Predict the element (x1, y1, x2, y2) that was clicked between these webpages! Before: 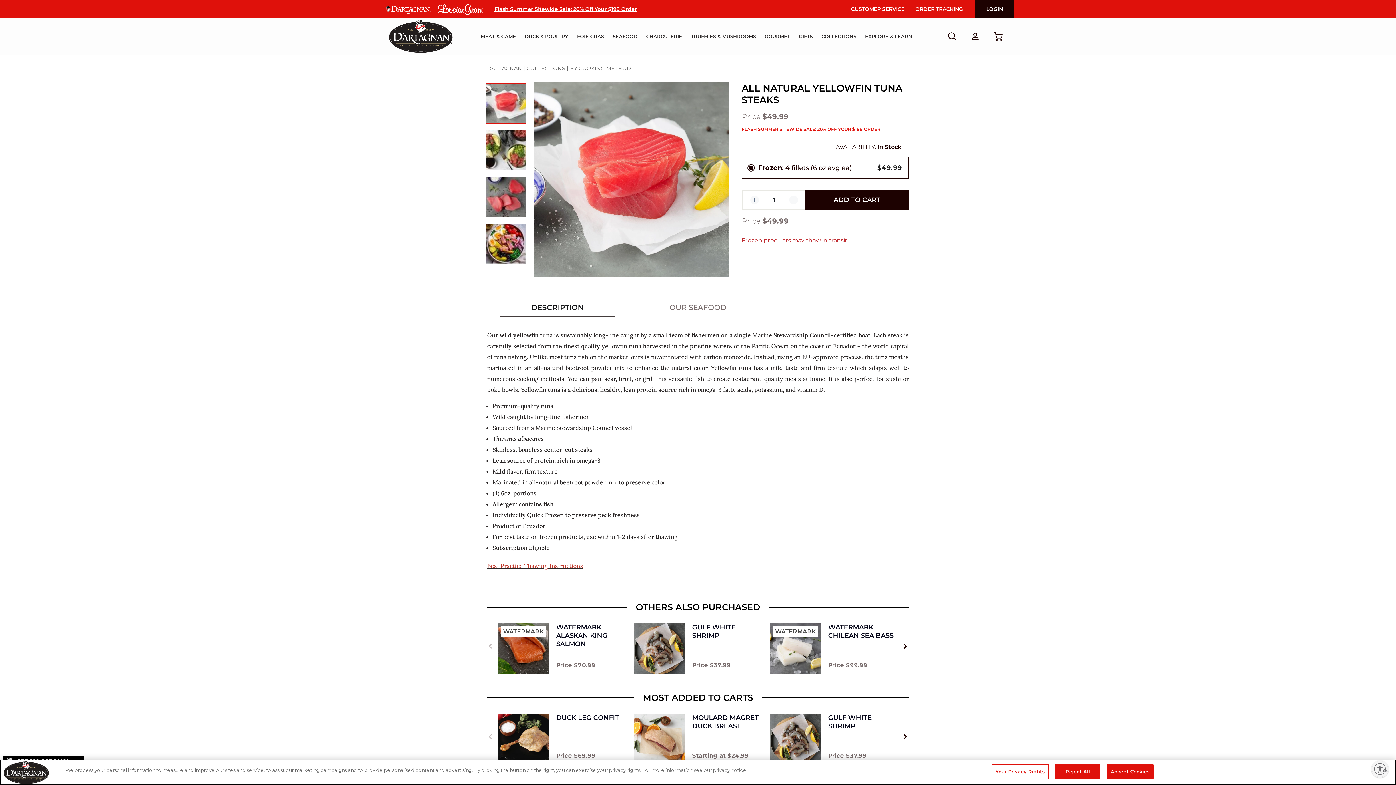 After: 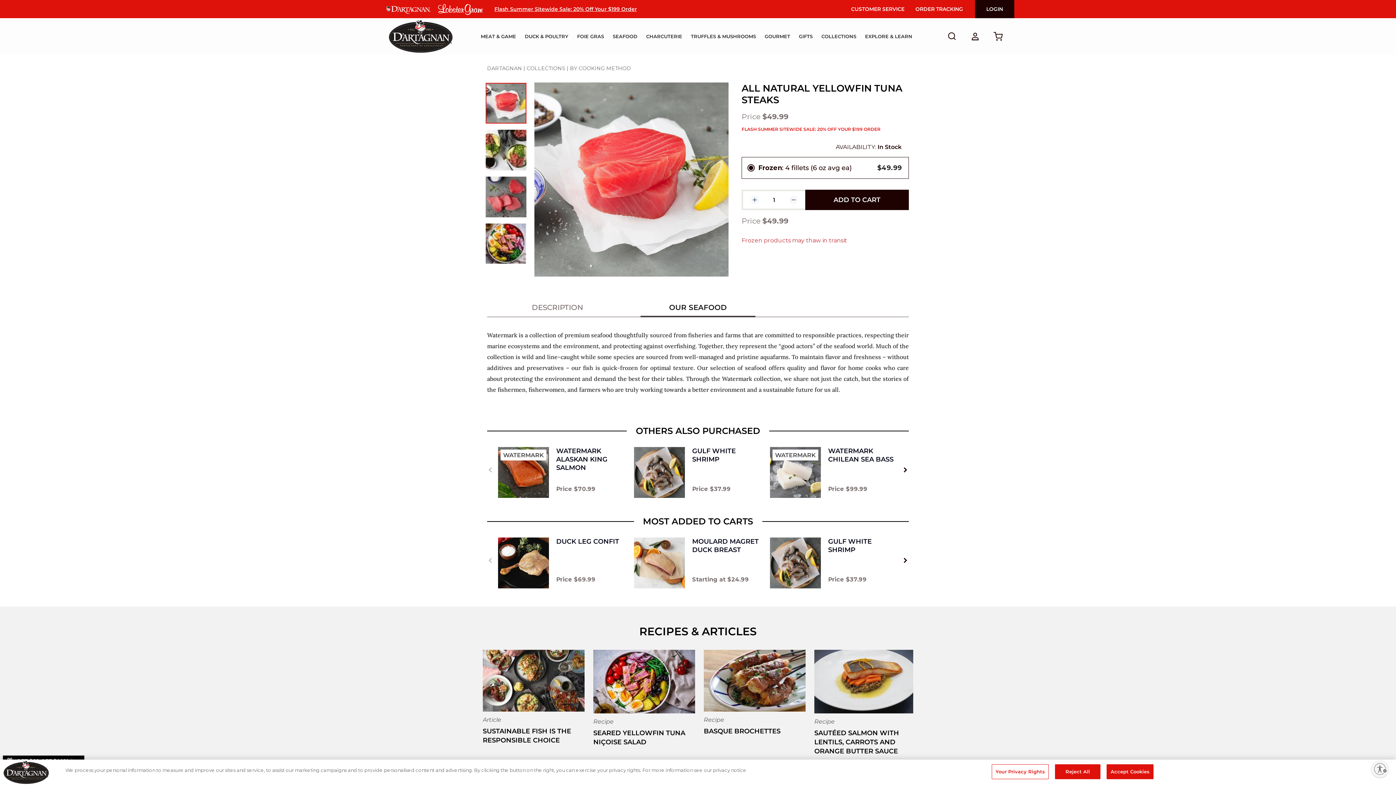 Action: bbox: (627, 298, 768, 316) label: OUR SEAFOOD